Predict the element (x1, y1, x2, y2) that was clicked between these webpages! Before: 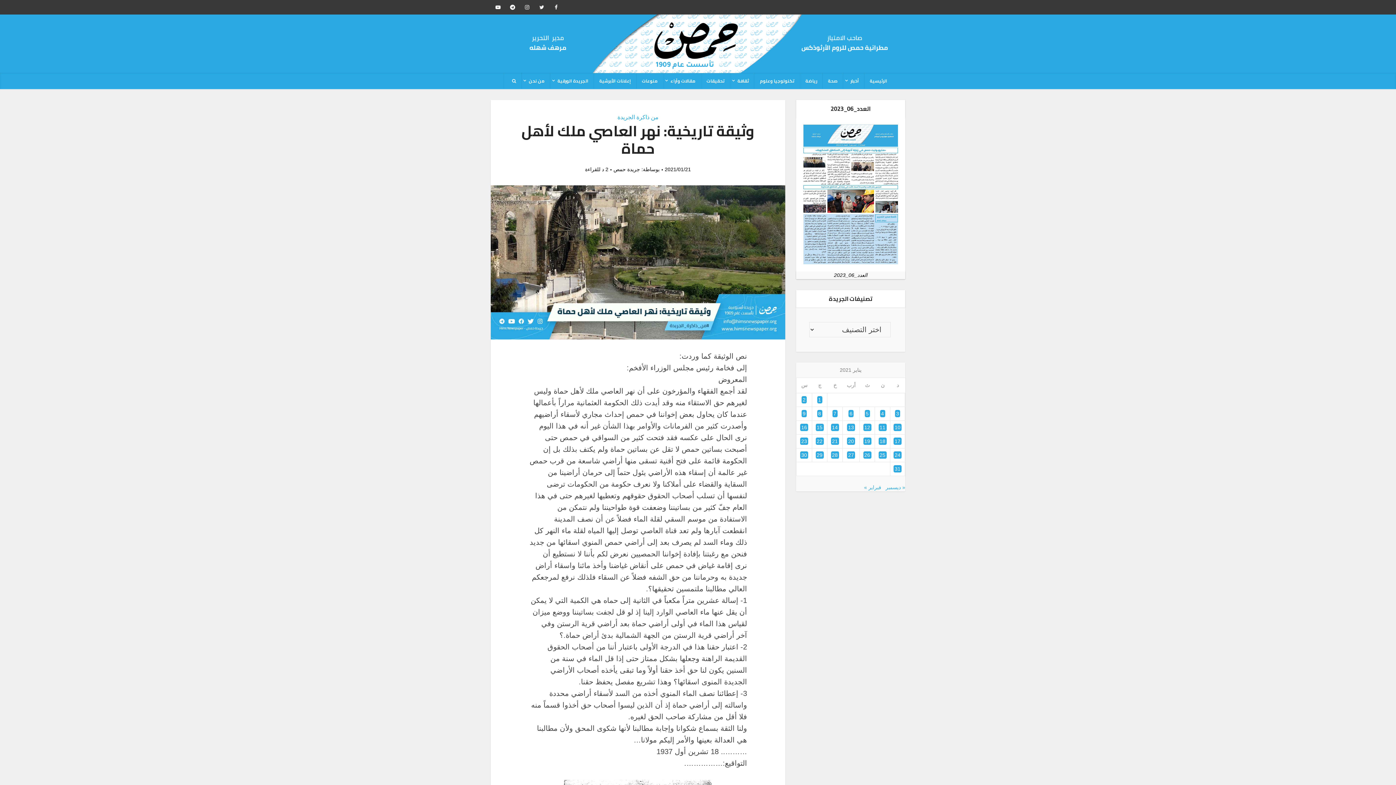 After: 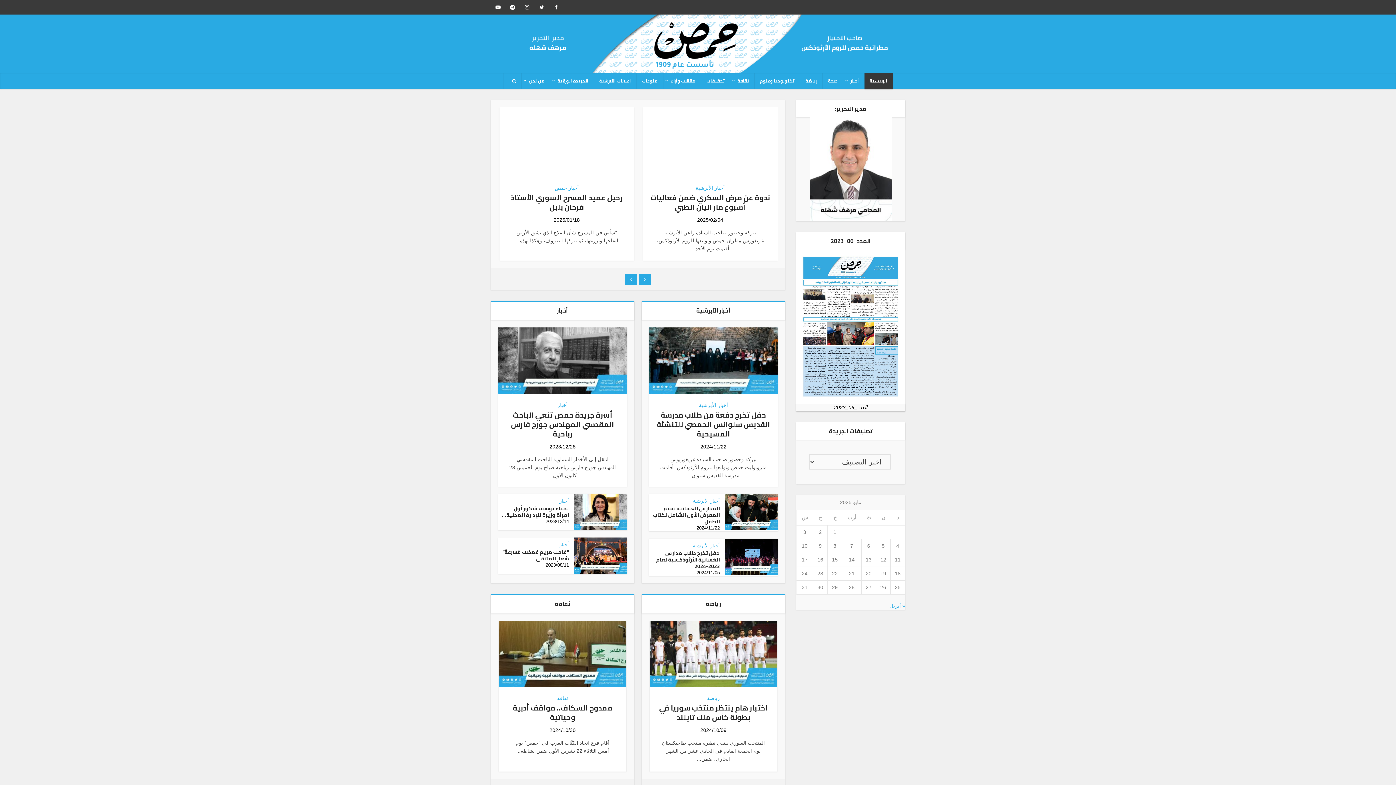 Action: bbox: (490, 14, 905, 72)